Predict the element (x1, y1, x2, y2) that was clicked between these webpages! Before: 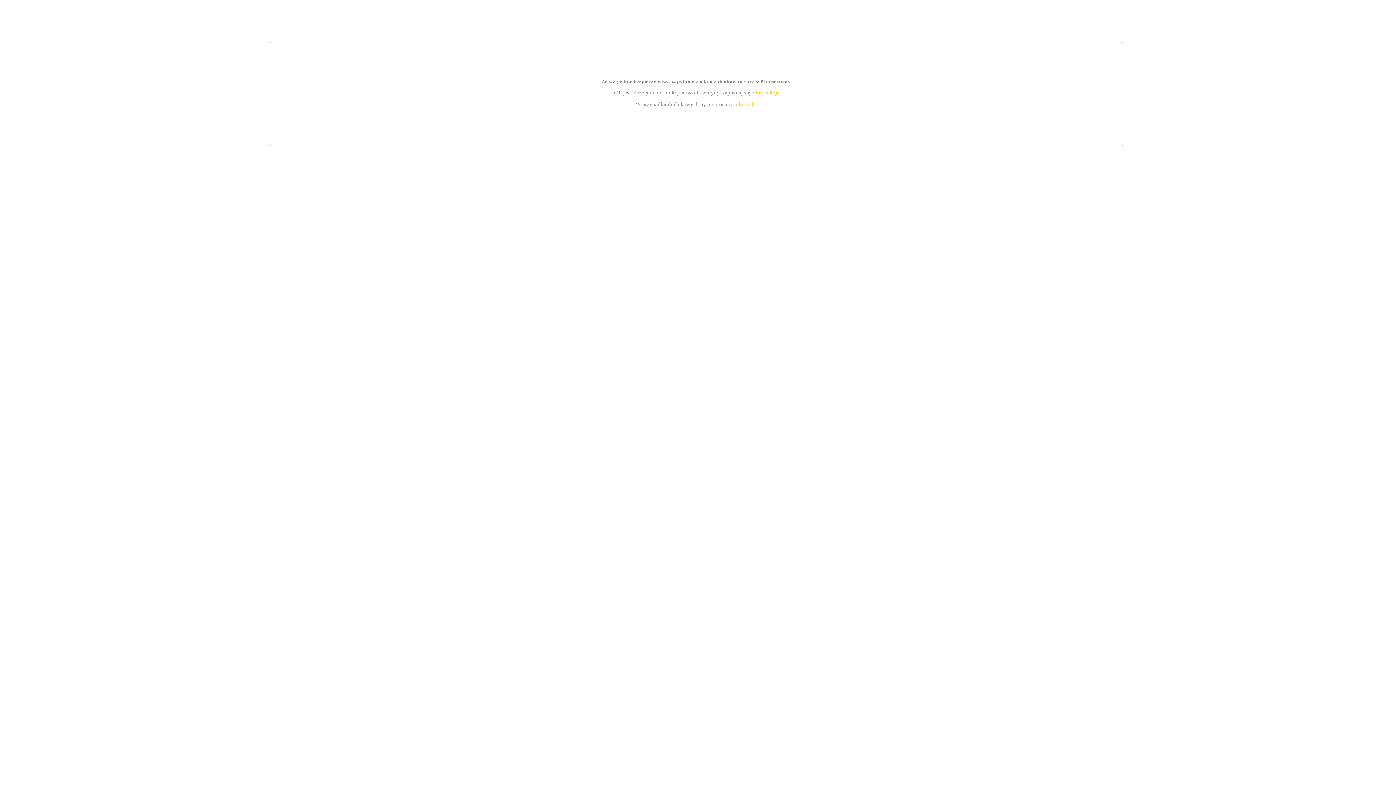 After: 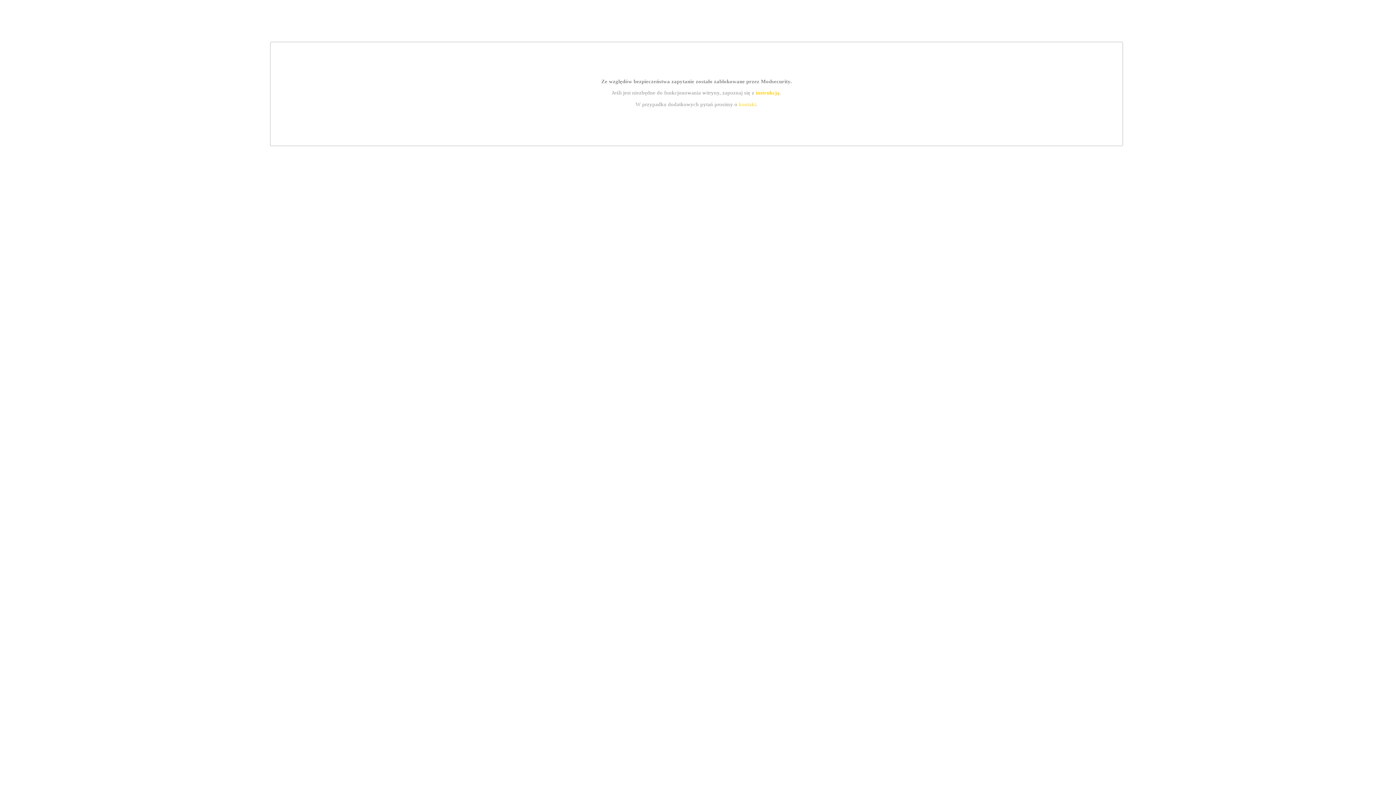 Action: bbox: (739, 101, 756, 107) label: kontakt